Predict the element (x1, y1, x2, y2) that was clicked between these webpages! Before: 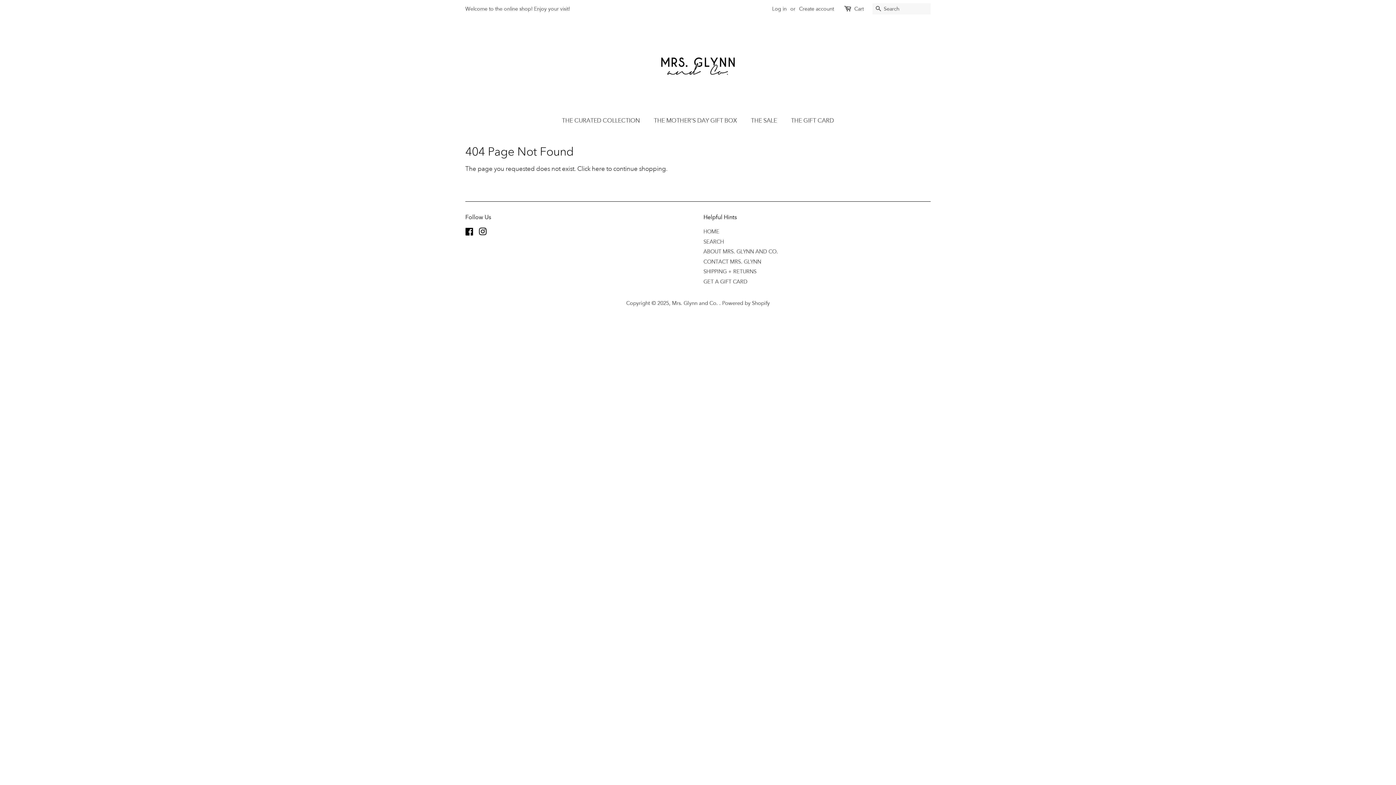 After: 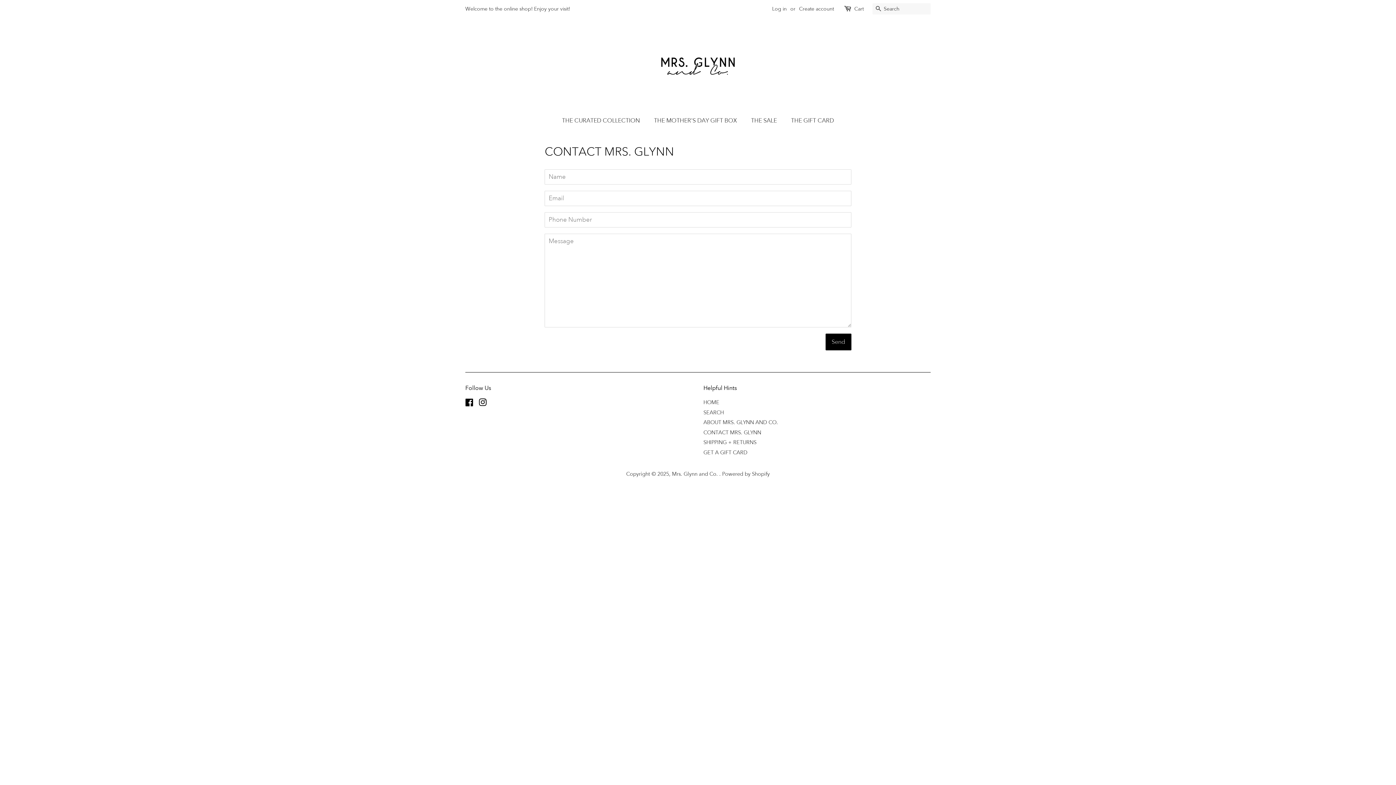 Action: bbox: (703, 258, 761, 265) label: CONTACT MRS. GLYNN